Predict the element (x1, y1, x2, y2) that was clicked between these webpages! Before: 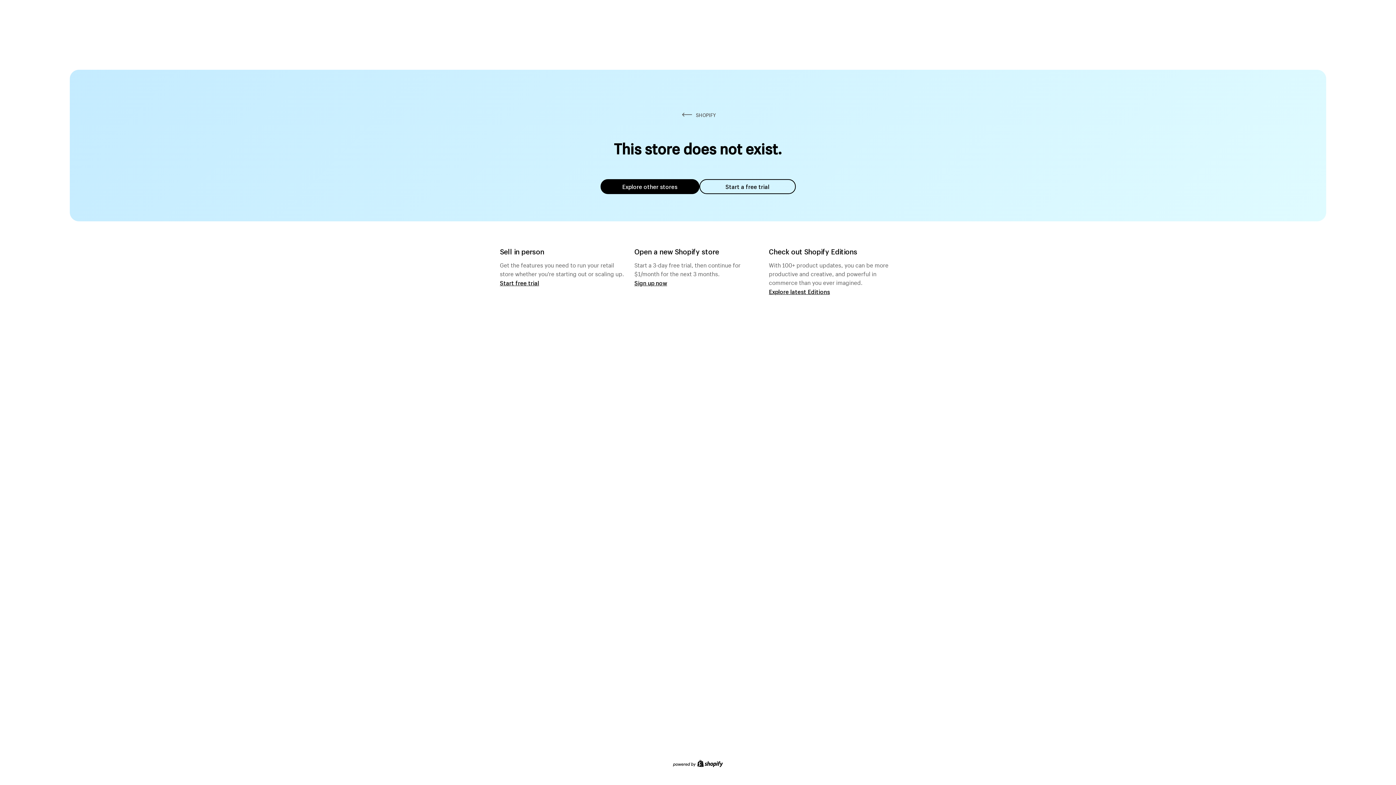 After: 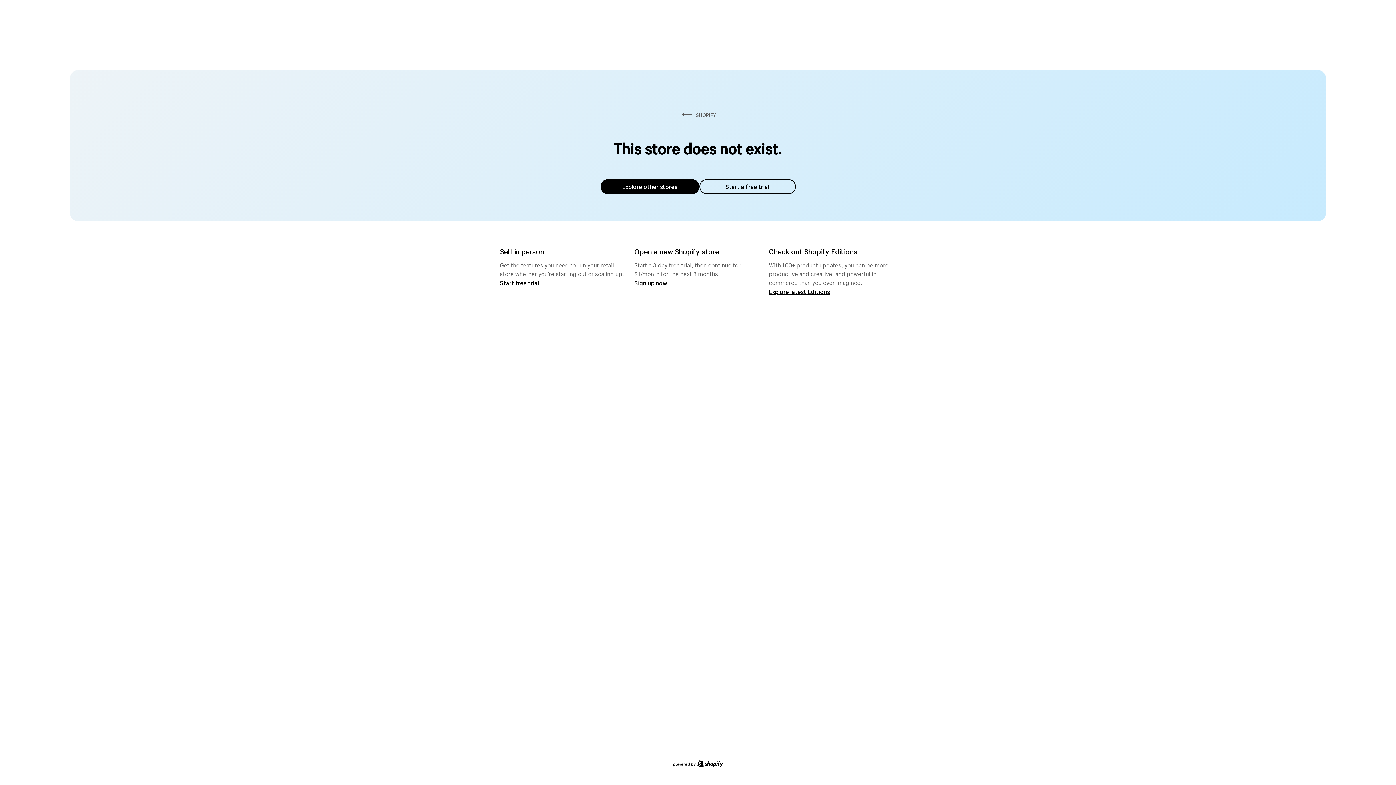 Action: bbox: (600, 179, 699, 194) label: Explore other stores